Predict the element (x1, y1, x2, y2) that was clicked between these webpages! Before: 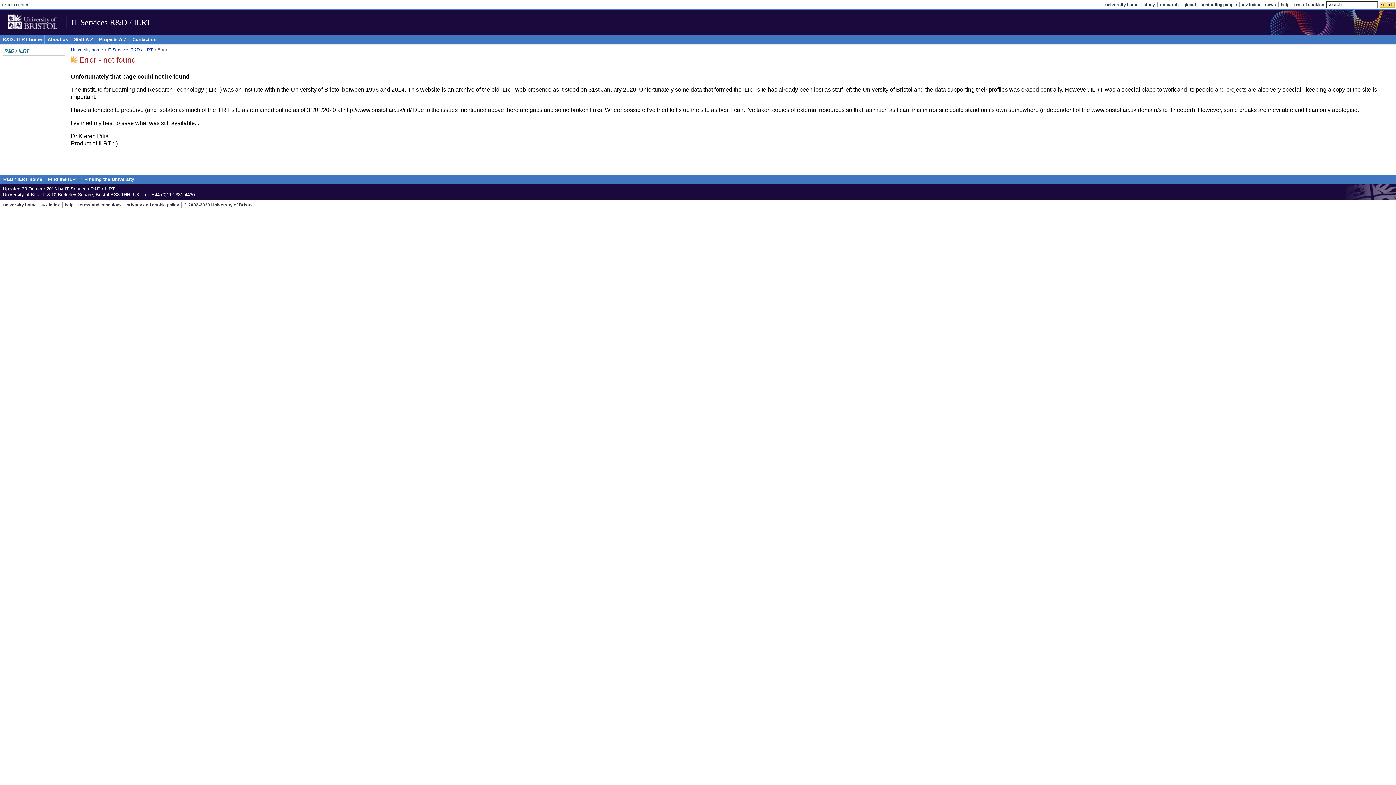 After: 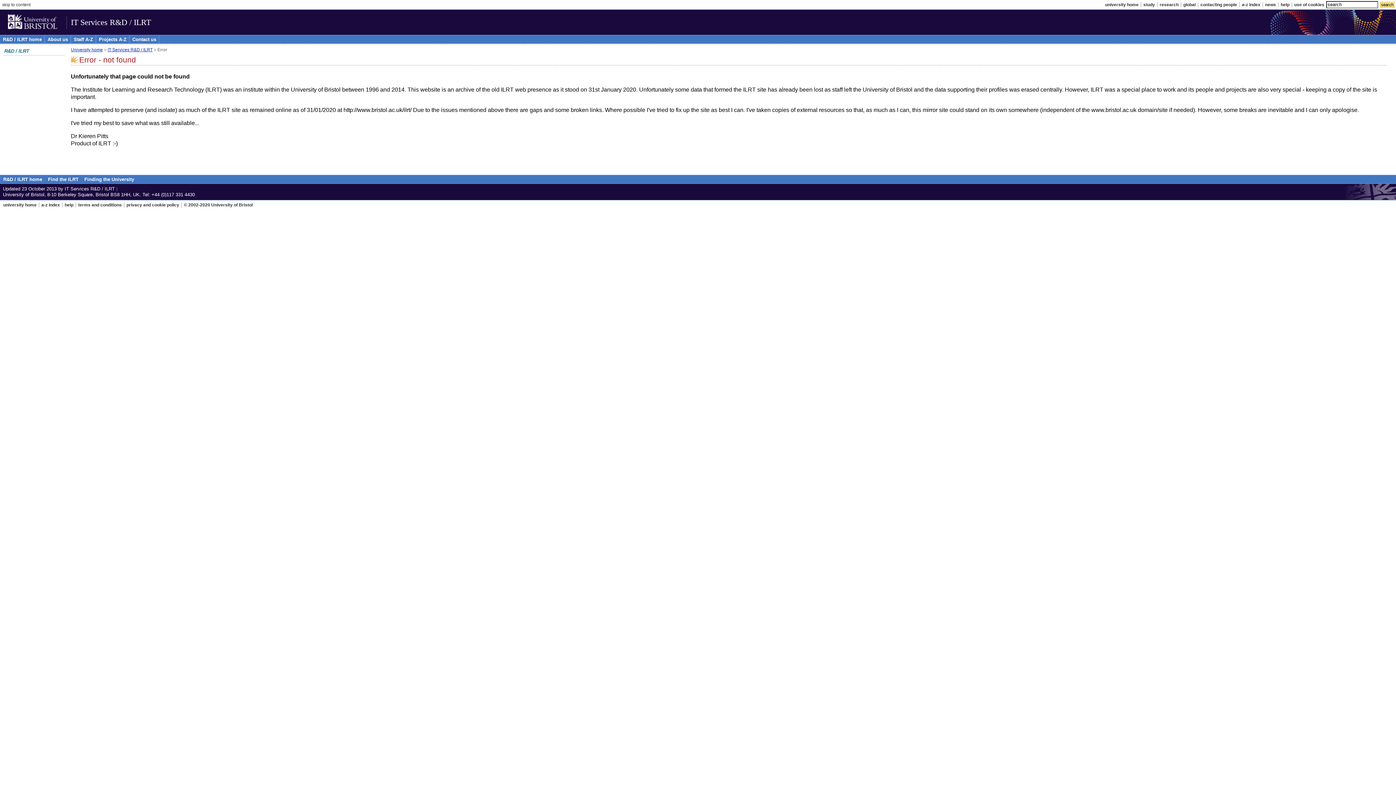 Action: label: IT Services R&D / ILRT bbox: (70, 17, 150, 26)